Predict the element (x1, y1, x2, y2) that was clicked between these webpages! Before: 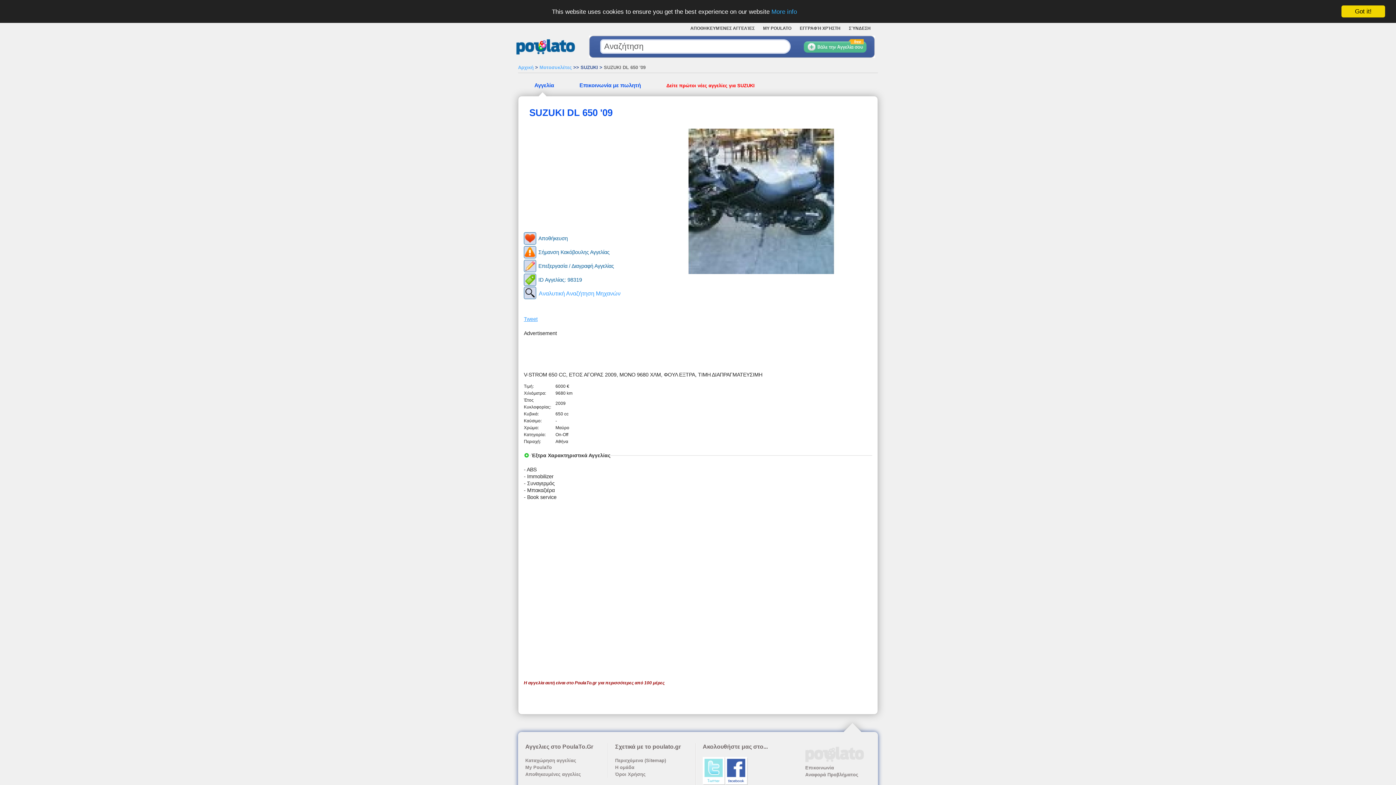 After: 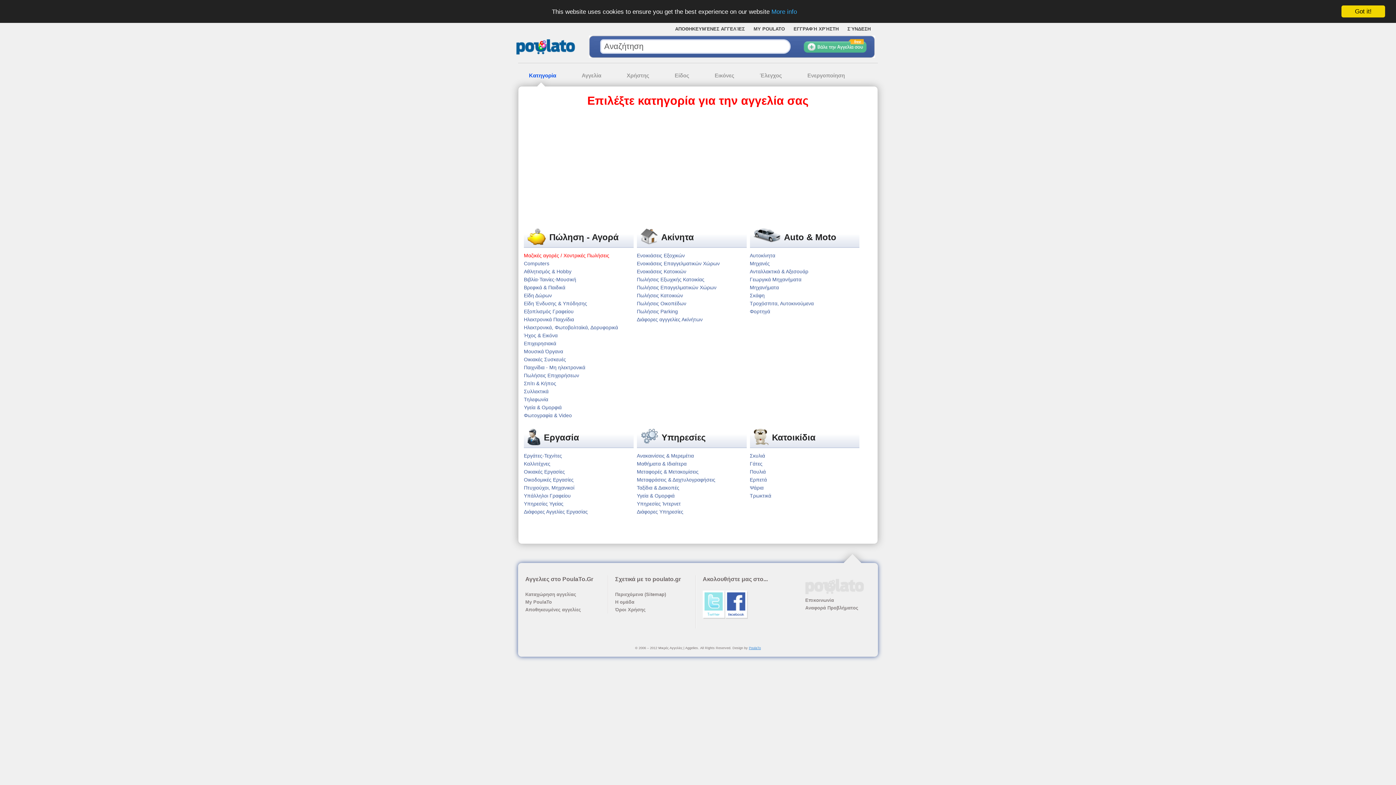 Action: bbox: (704, 53, 771, 58)